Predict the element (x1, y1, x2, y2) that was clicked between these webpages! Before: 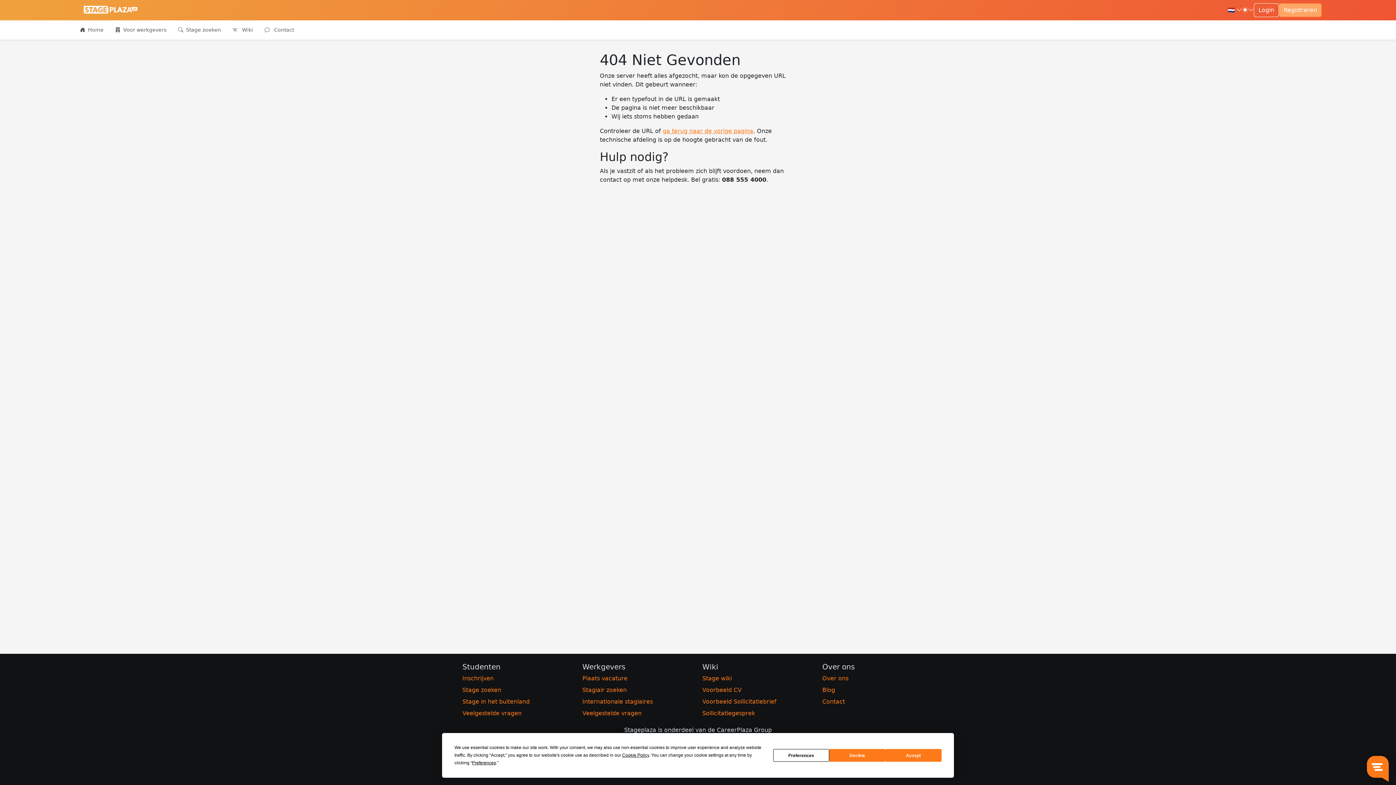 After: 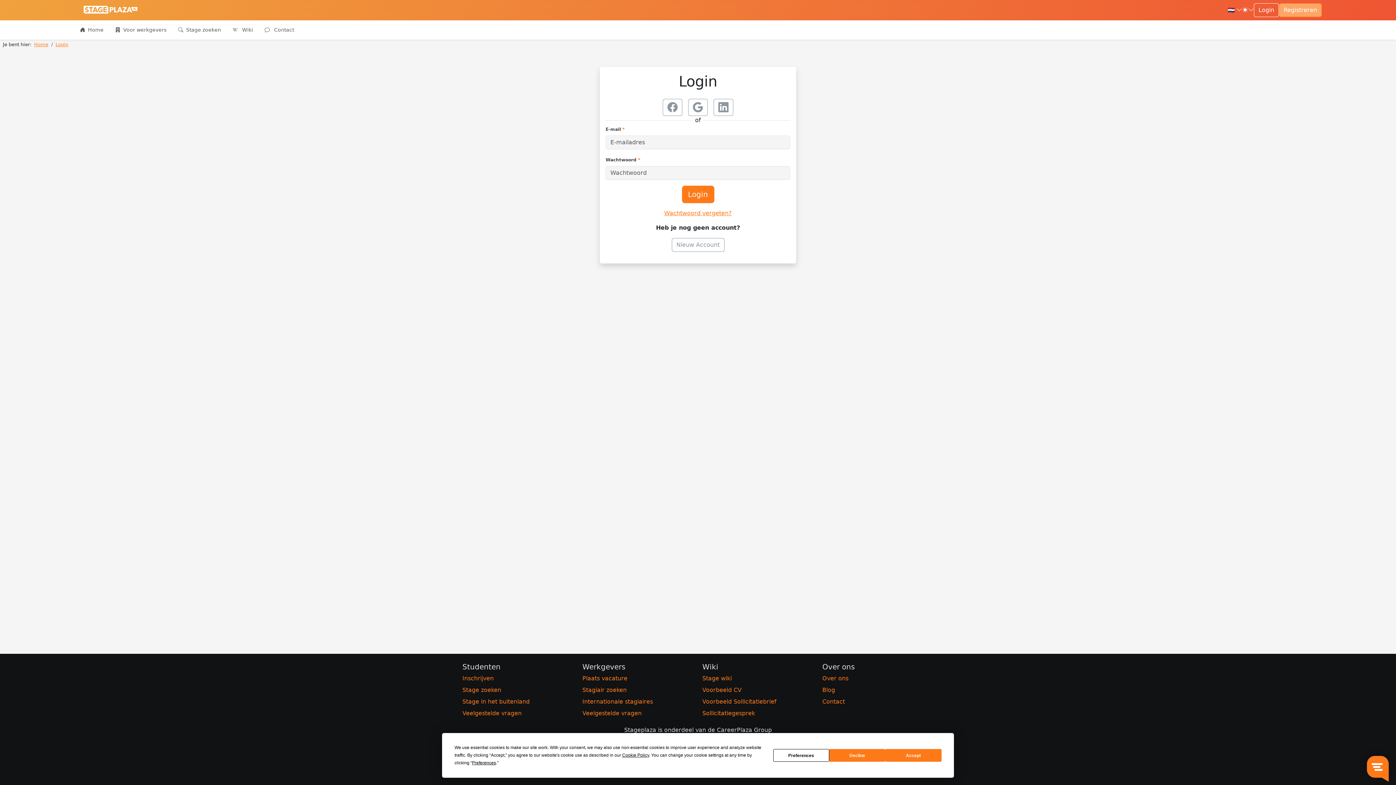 Action: bbox: (1254, 3, 1279, 17) label: Login